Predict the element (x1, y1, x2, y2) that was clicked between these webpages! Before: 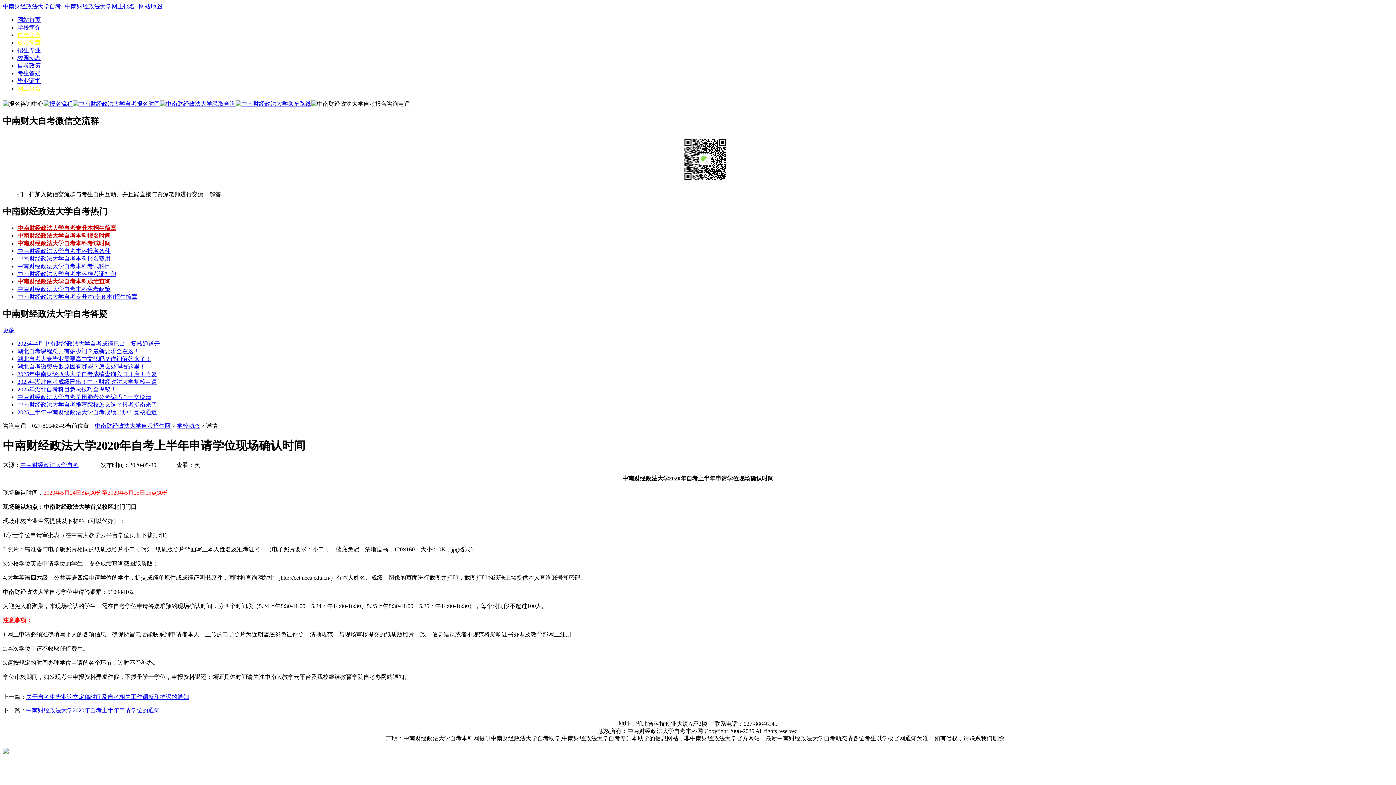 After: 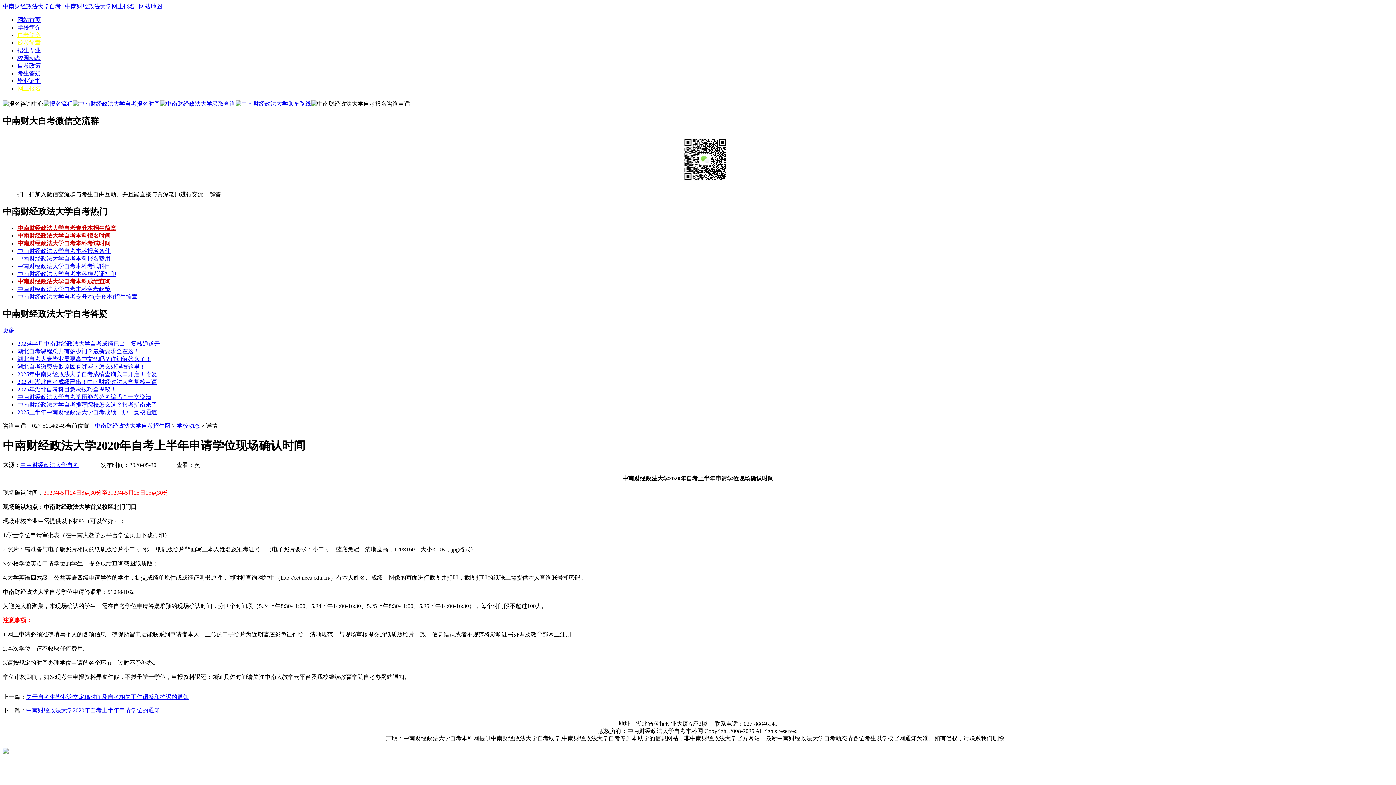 Action: label: 考生答疑 bbox: (17, 70, 40, 76)